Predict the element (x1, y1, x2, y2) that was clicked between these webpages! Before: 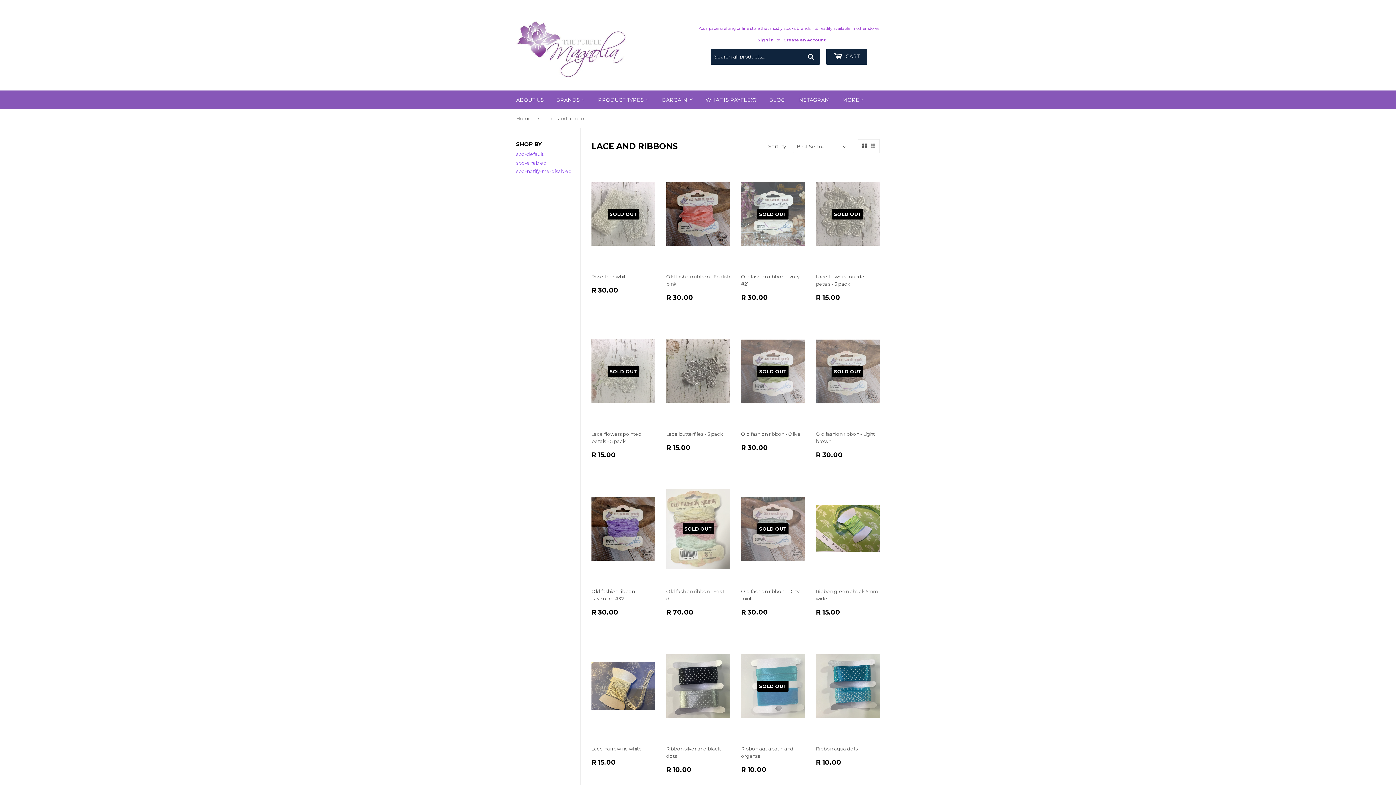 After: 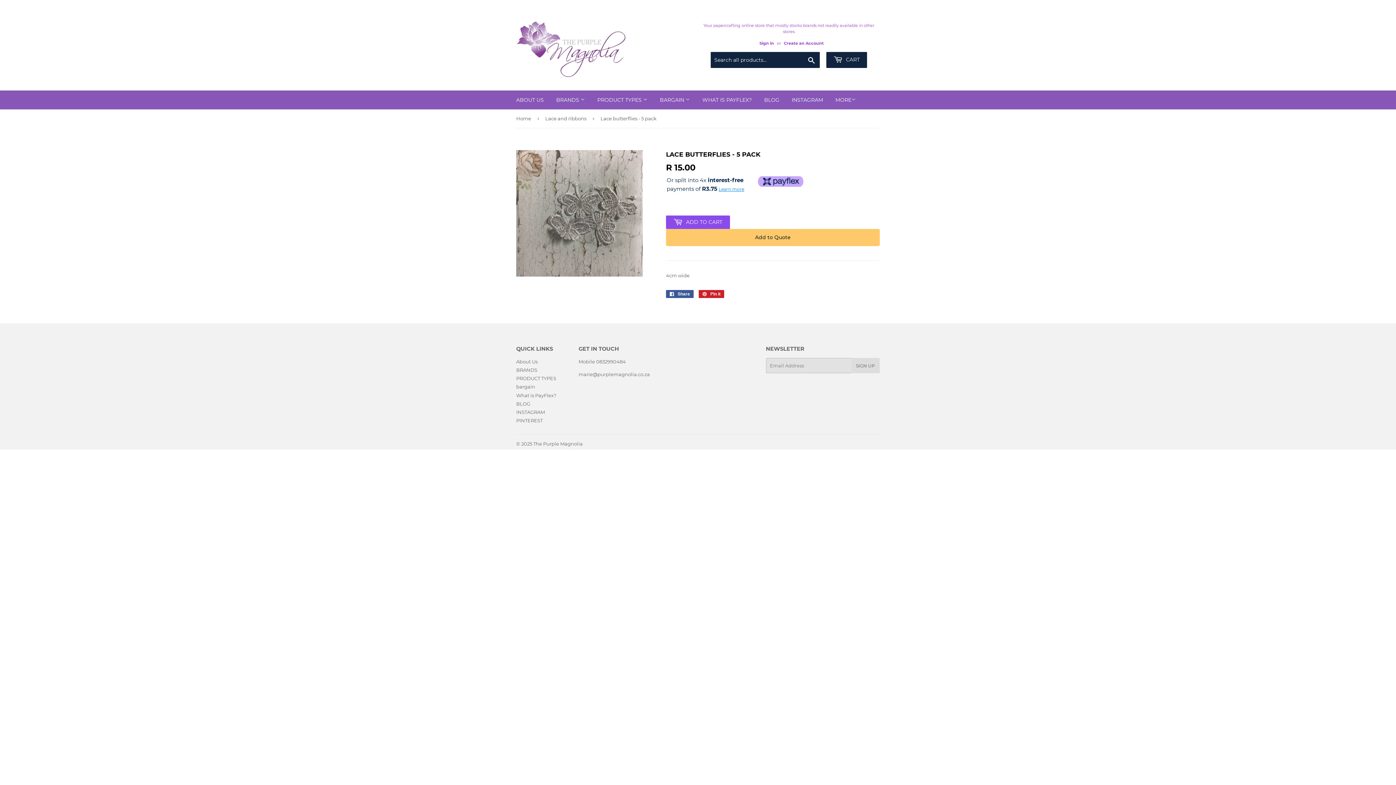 Action: bbox: (666, 318, 730, 457) label: Lace butterflies - 5 pack

REGULAR PRICE
R 15.00
R 15.00